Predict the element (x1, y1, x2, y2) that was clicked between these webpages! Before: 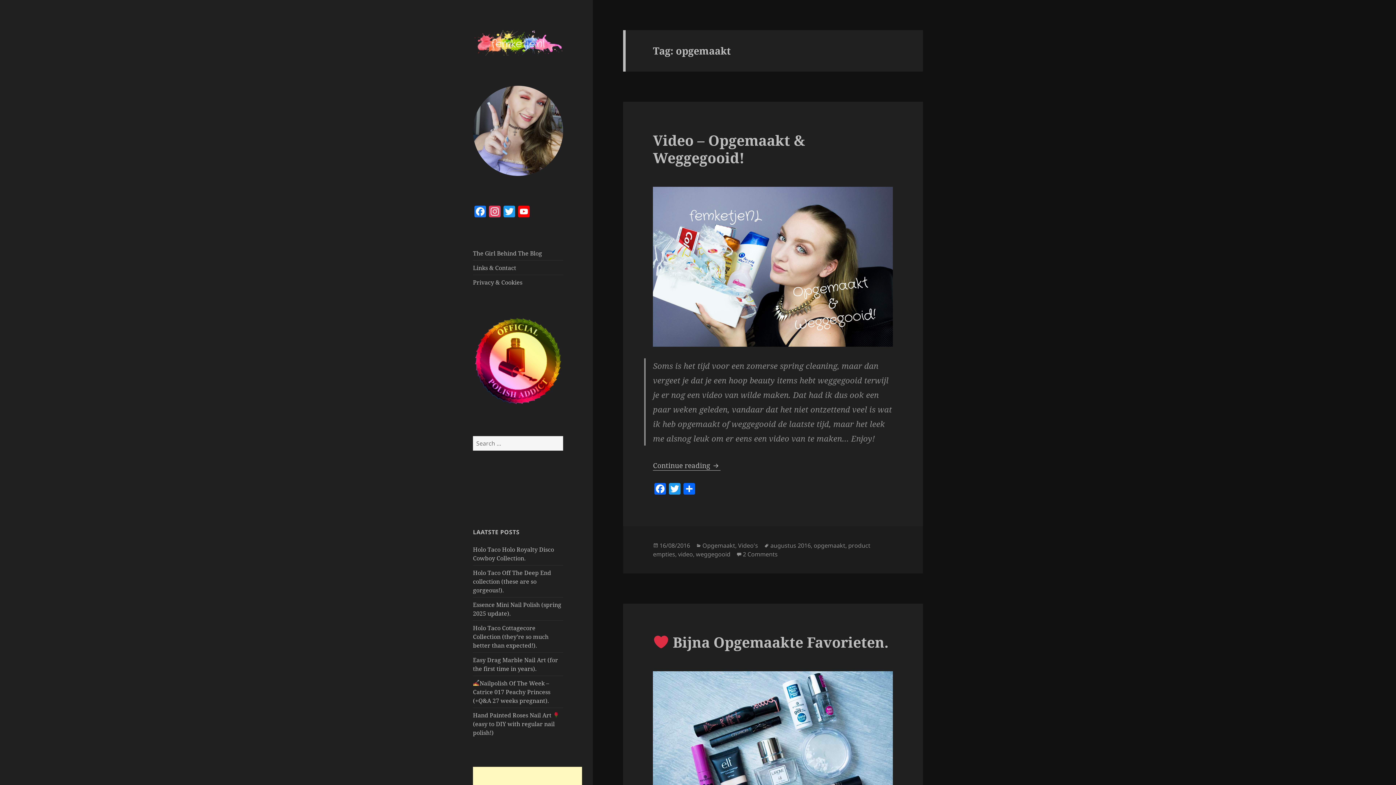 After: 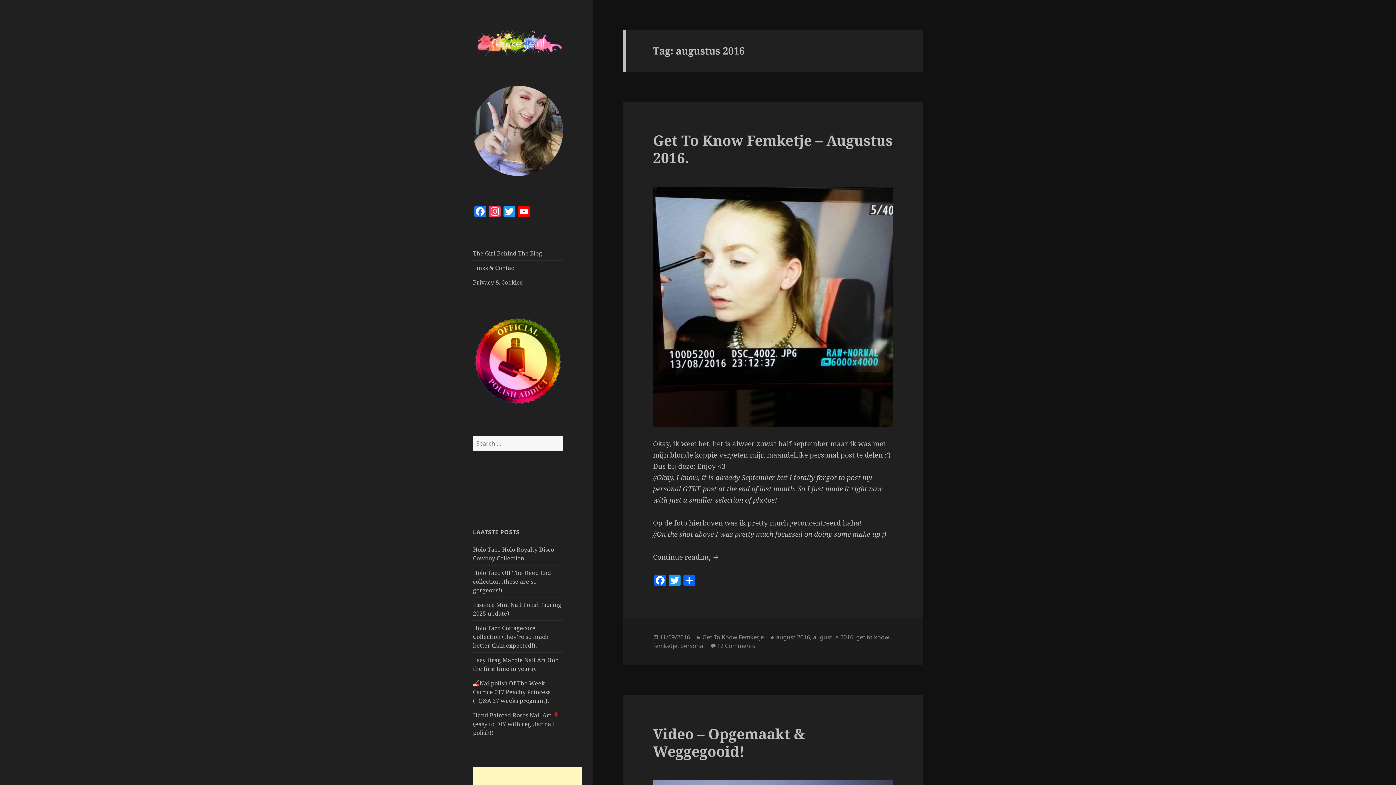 Action: label: augustus 2016 bbox: (770, 541, 810, 550)